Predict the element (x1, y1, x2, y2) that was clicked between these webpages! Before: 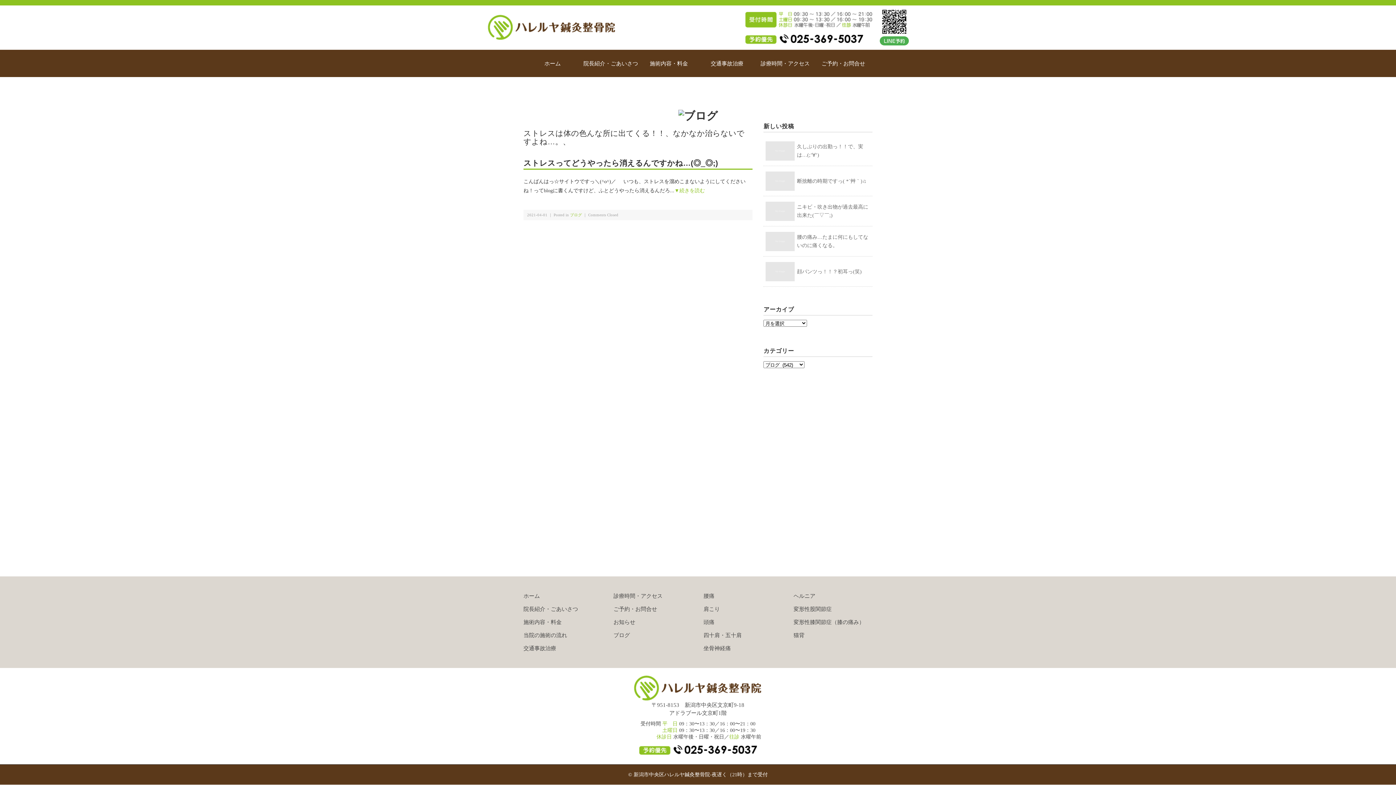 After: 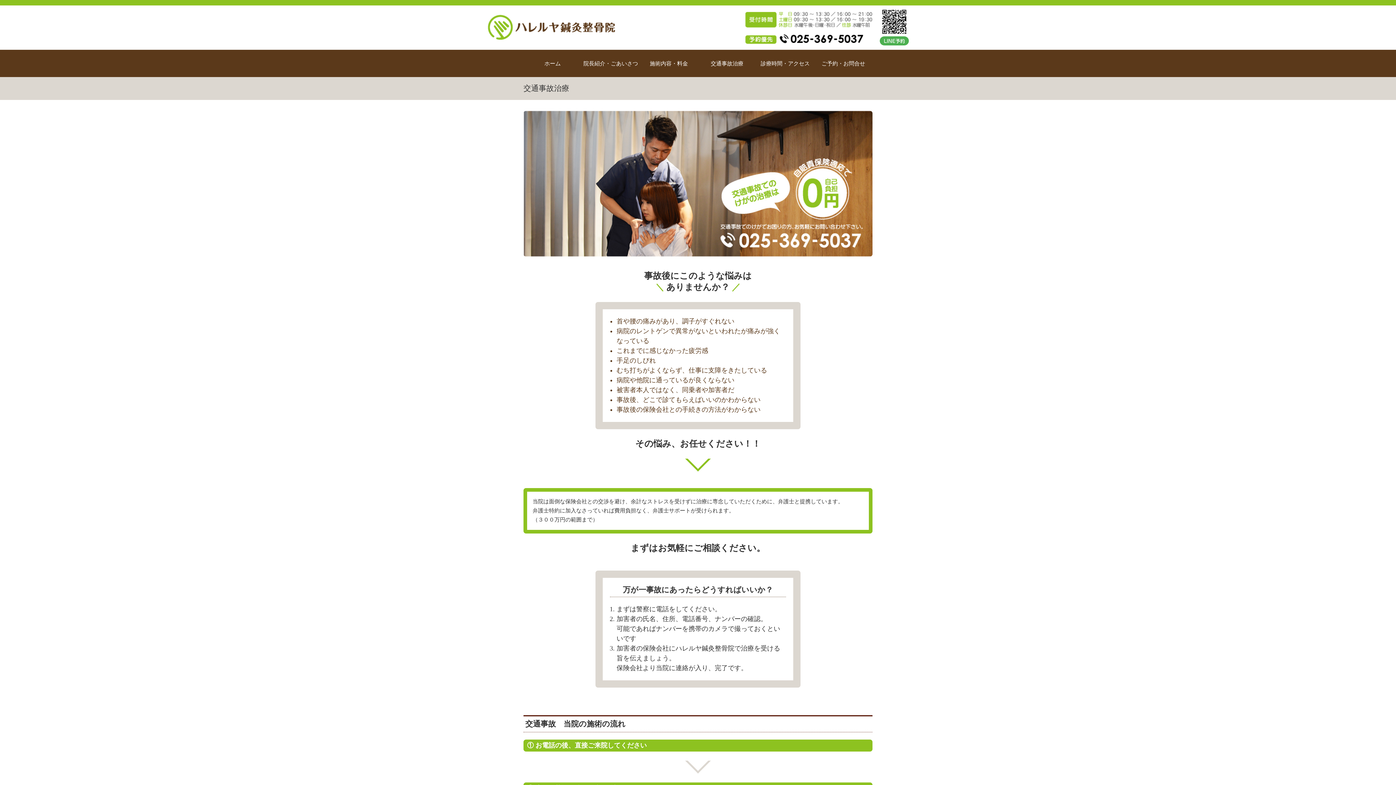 Action: label: 交通事故治療 bbox: (698, 60, 756, 67)